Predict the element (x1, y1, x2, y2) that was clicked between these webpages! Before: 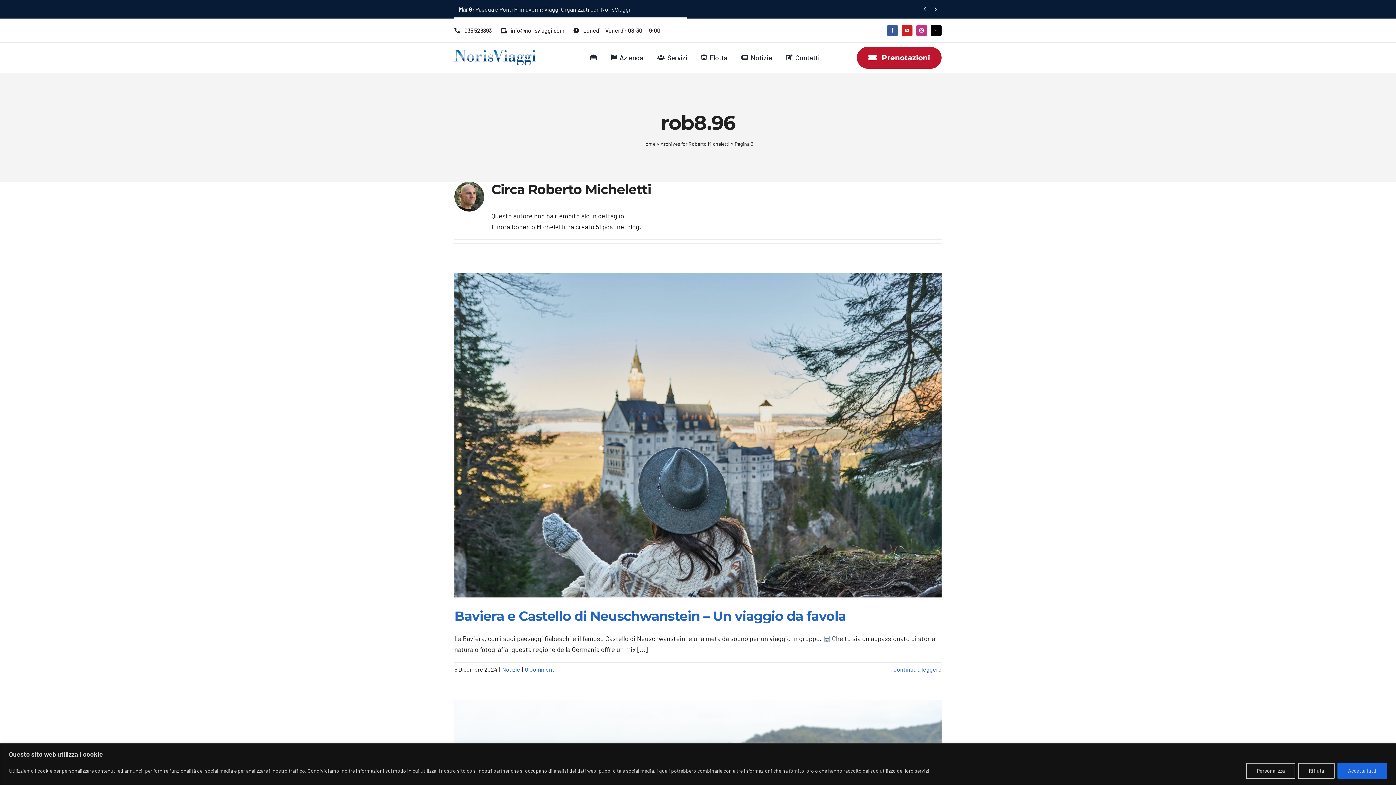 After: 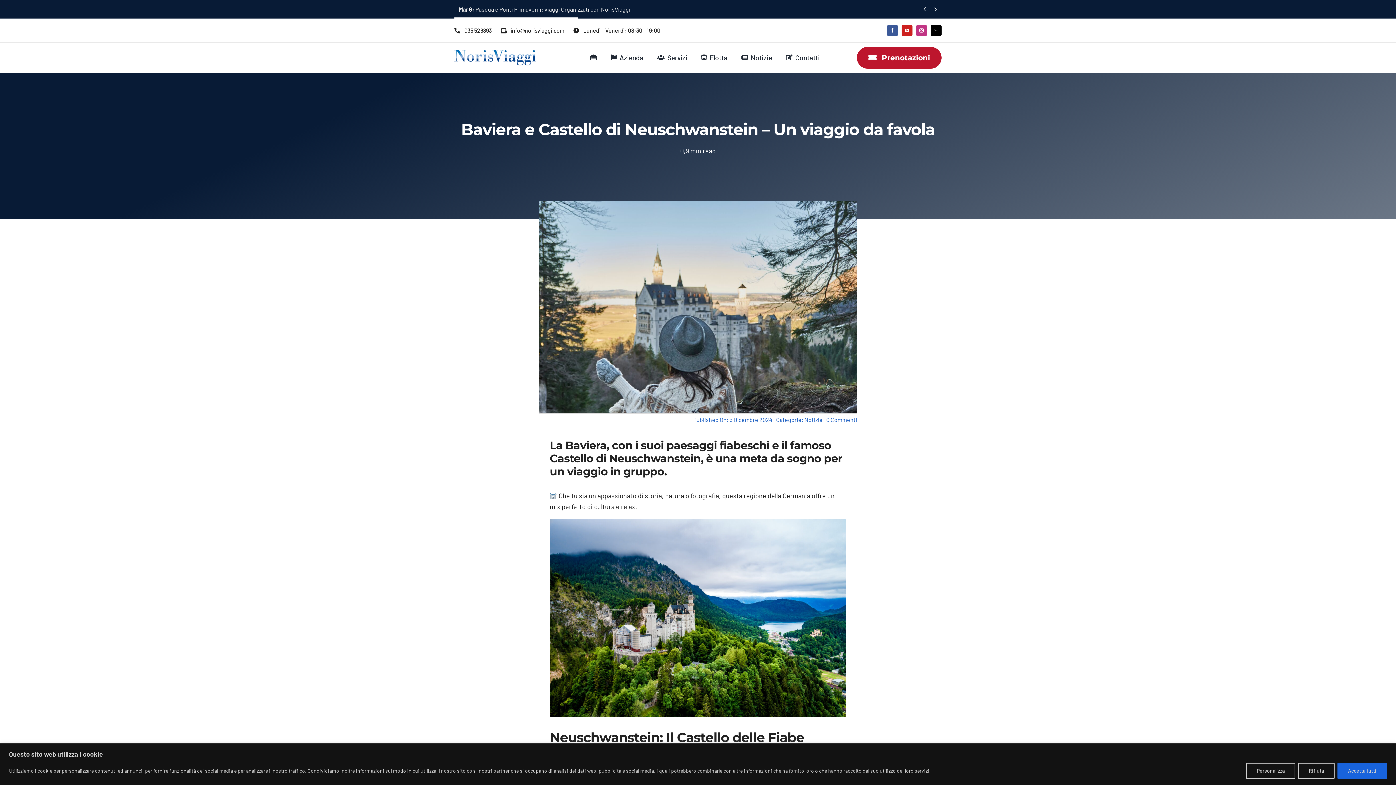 Action: bbox: (454, 608, 846, 624) label: Baviera e Castello di Neuschwanstein – Un viaggio da favola